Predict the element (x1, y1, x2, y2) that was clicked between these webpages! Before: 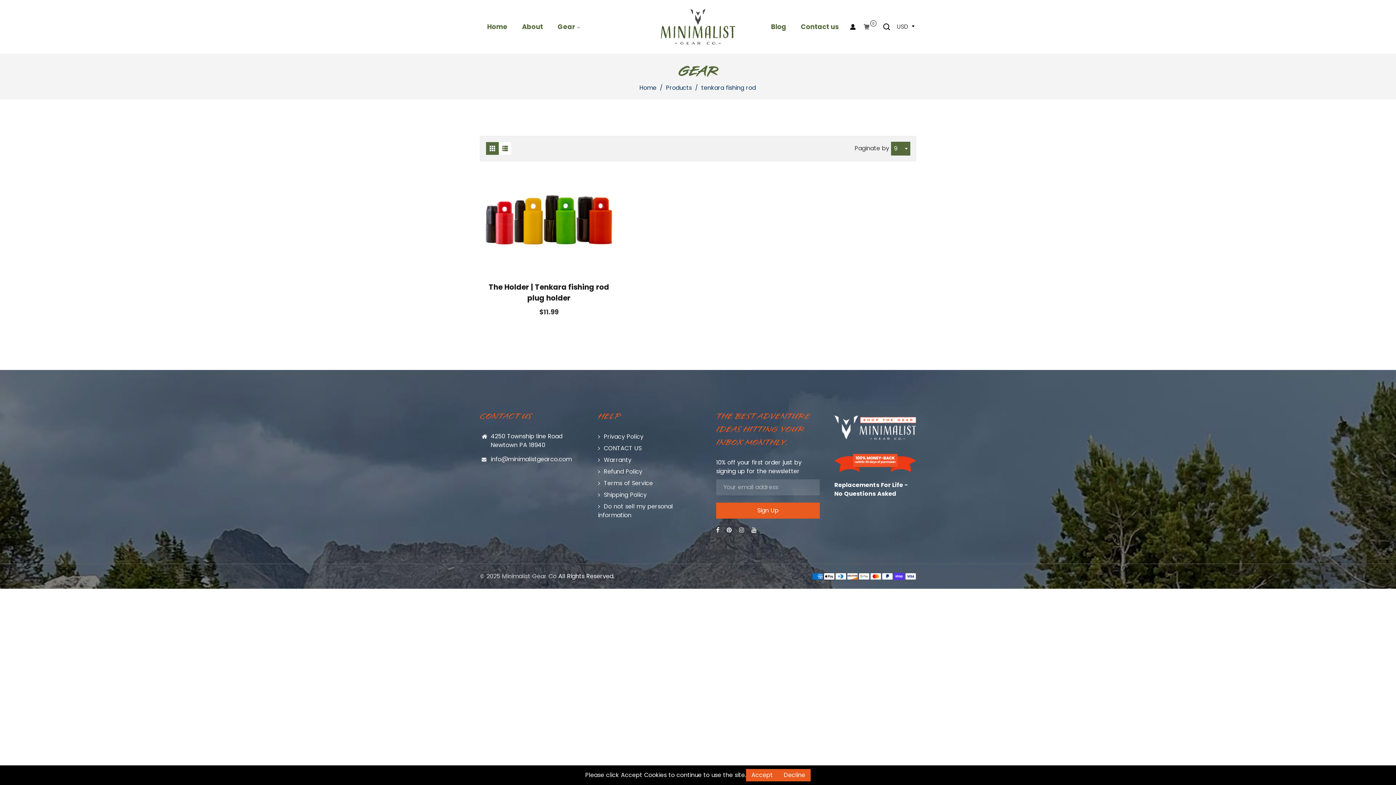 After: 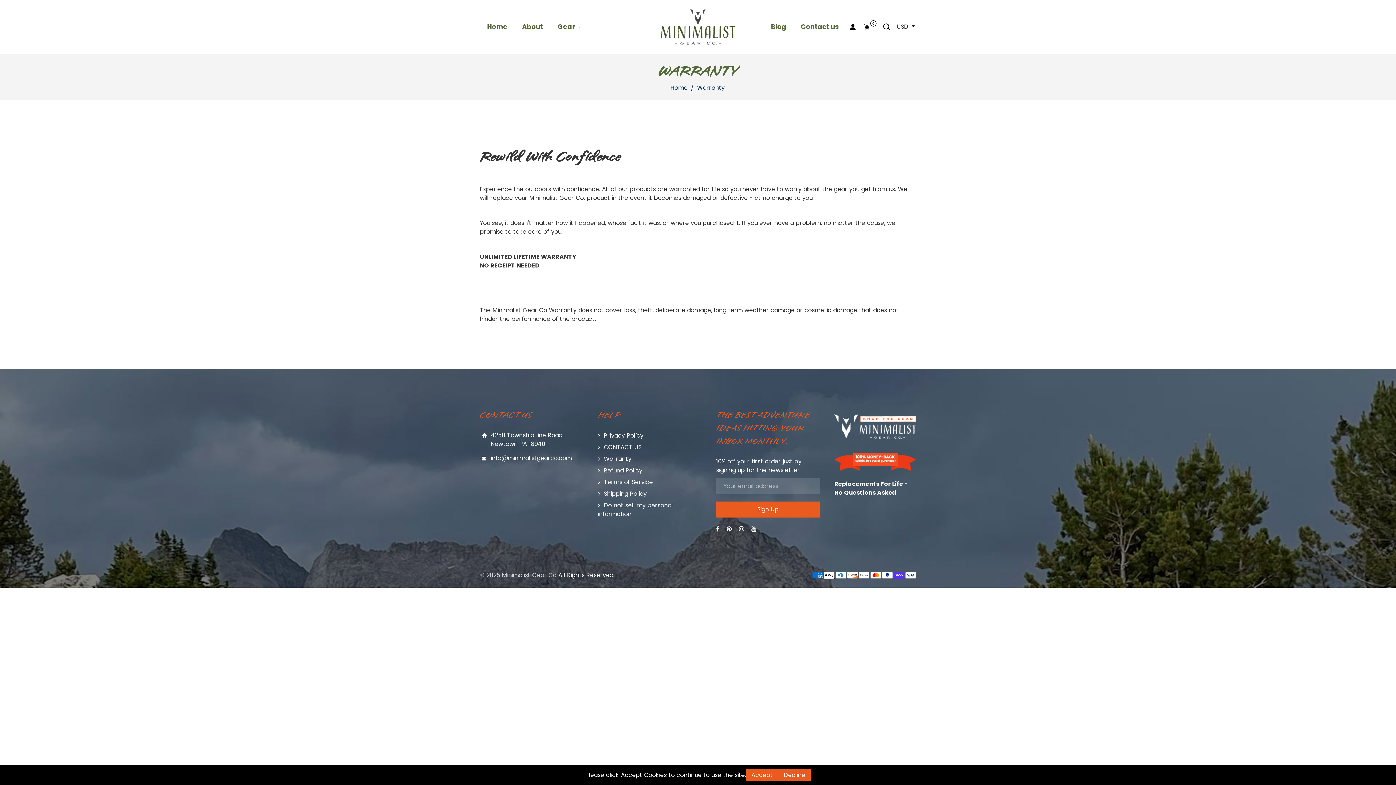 Action: label: Warranty bbox: (598, 455, 701, 467)